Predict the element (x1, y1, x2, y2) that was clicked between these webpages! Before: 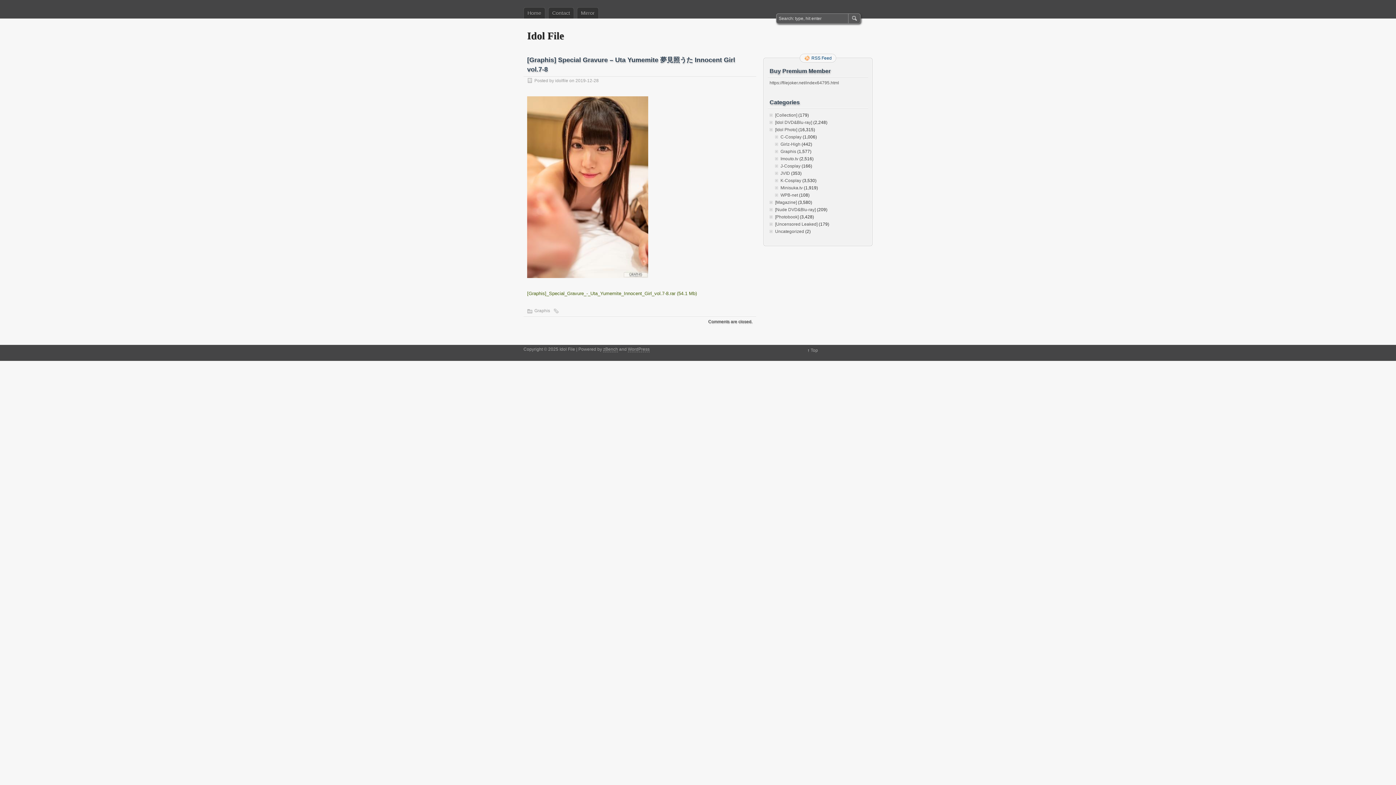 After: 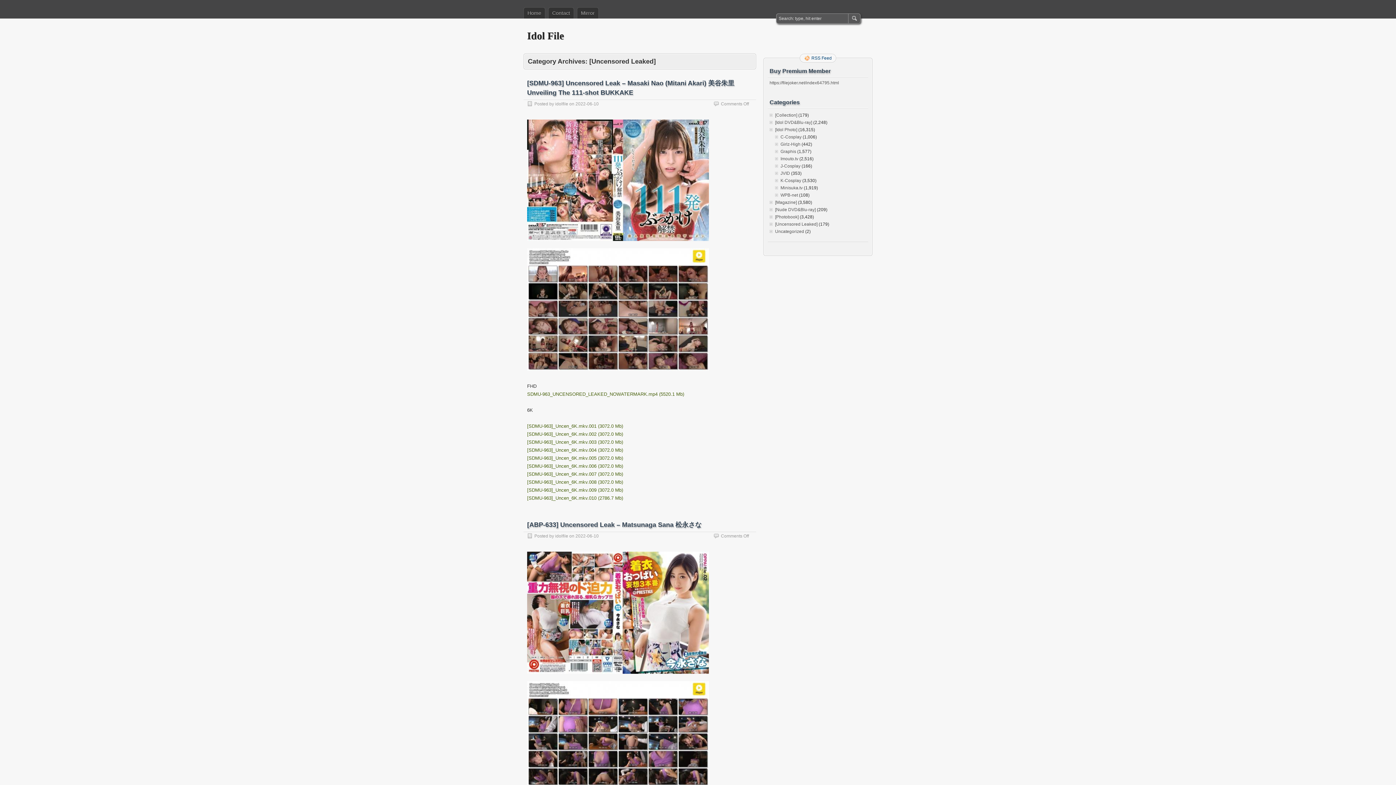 Action: bbox: (775, 221, 817, 226) label: [Uncensored Leaked]